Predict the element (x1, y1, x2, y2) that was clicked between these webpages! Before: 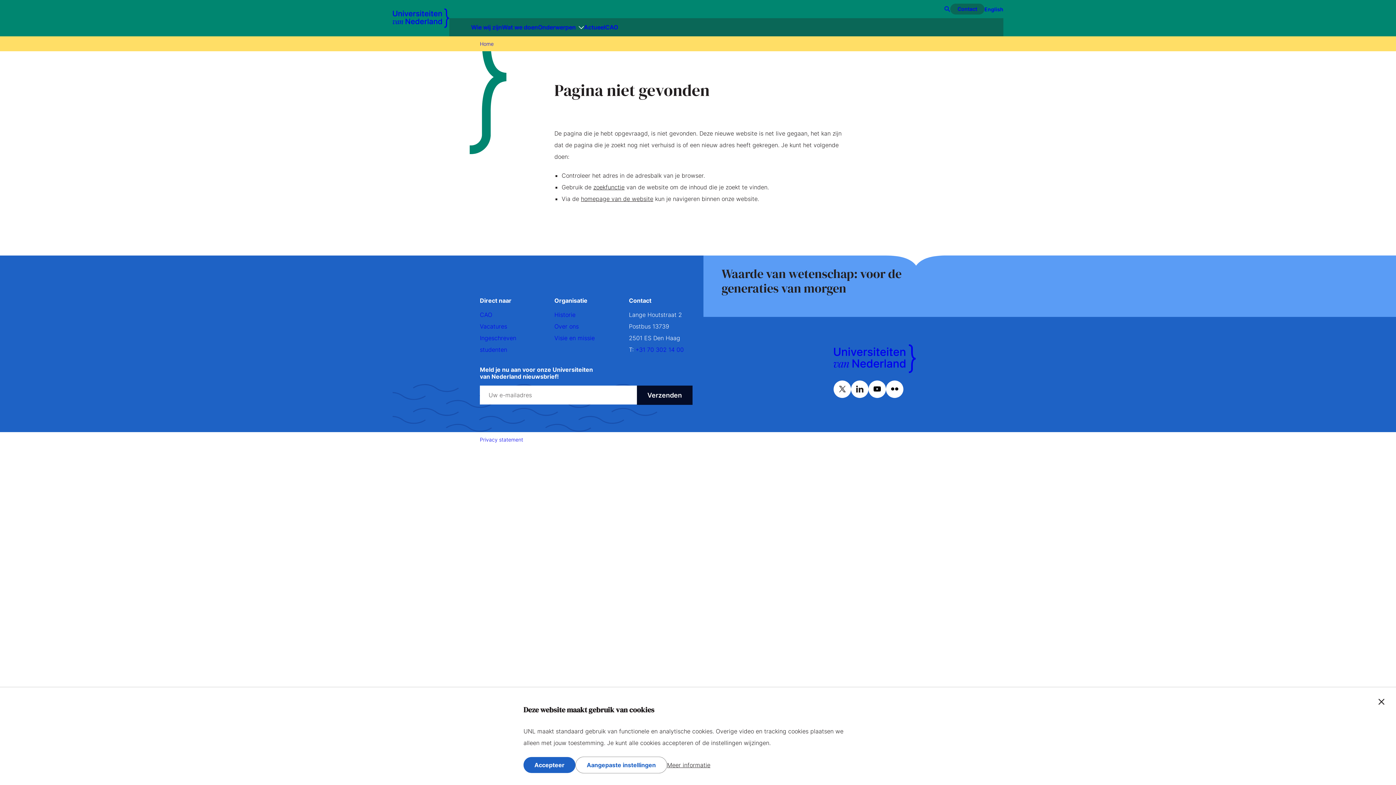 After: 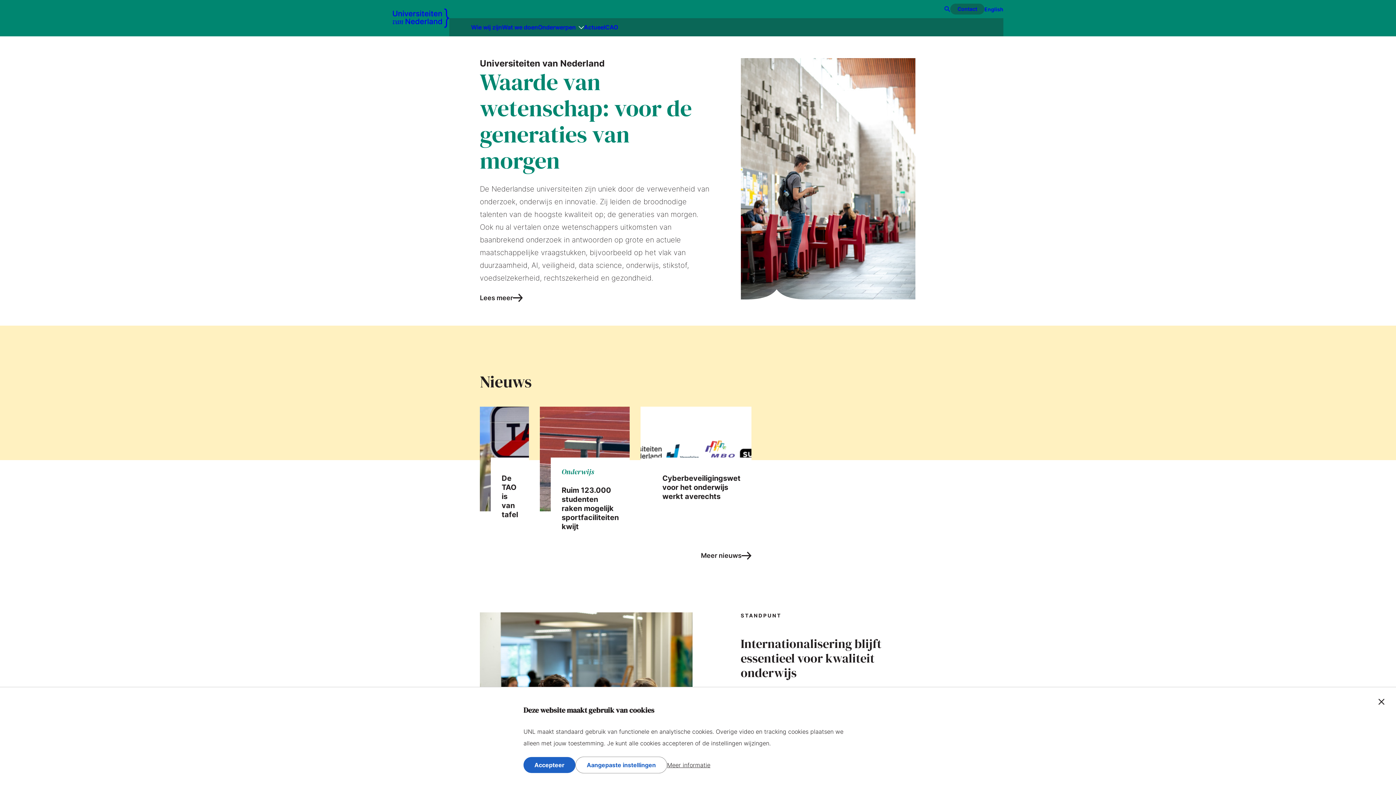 Action: label: Universiteiten van Nederland bbox: (833, 344, 916, 373)